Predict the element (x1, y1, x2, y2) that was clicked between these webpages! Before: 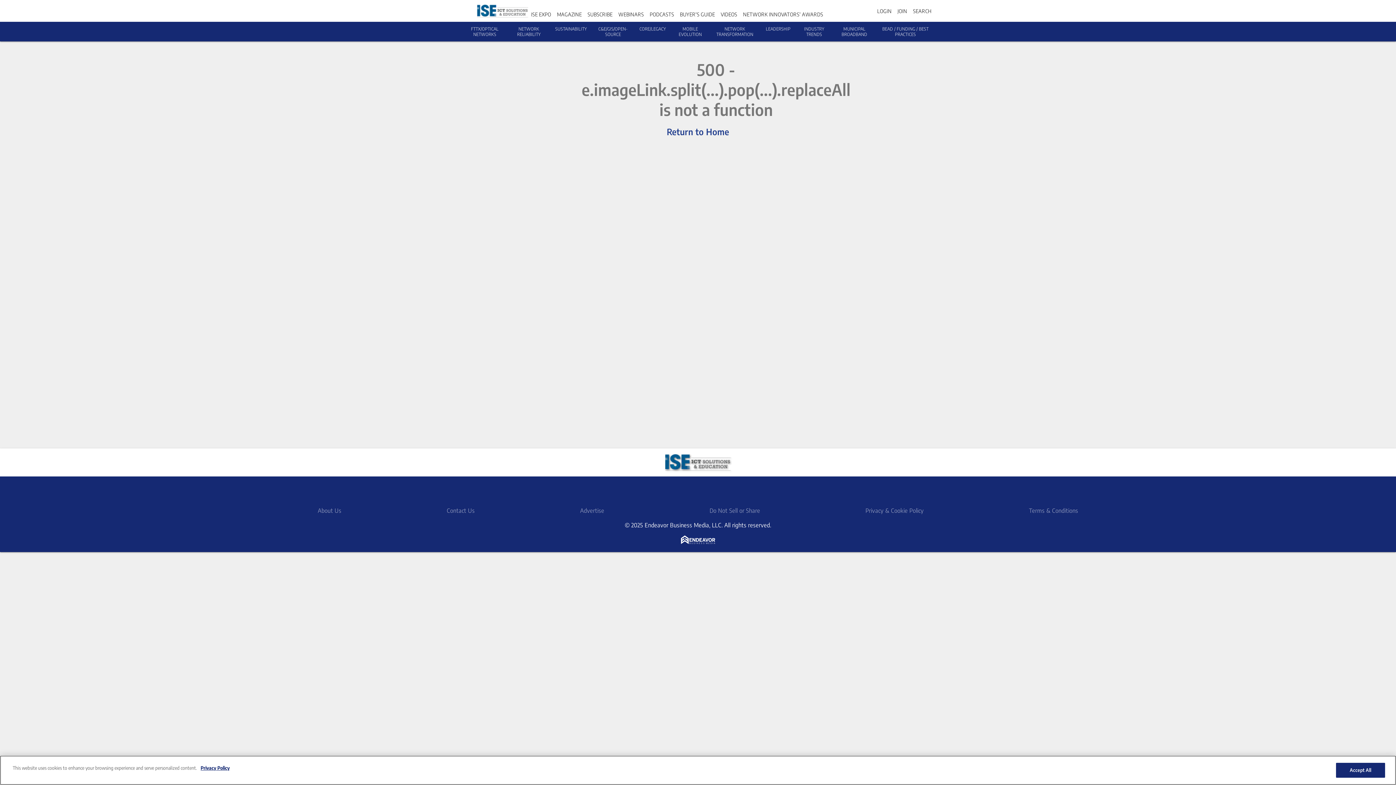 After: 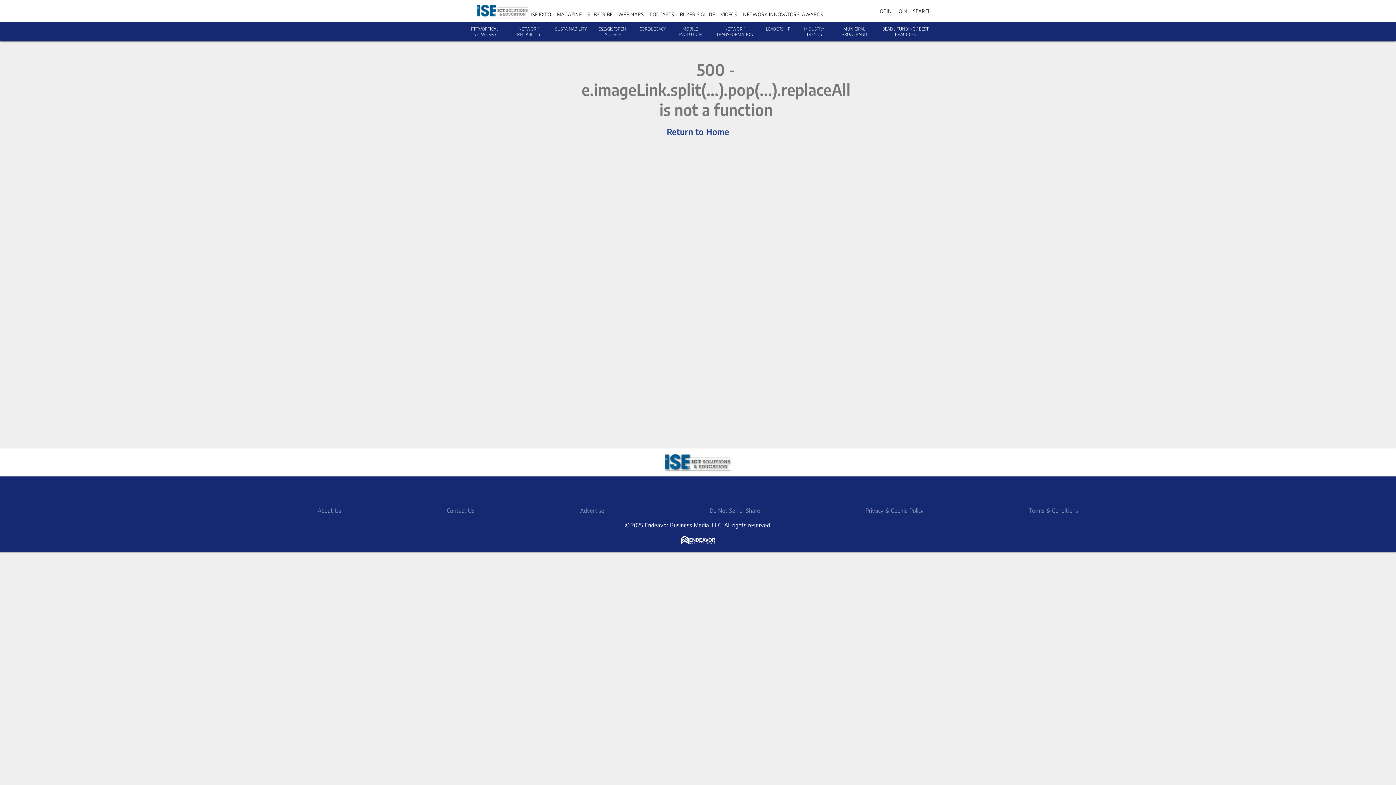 Action: label: PODCASTS bbox: (649, 11, 674, 17)